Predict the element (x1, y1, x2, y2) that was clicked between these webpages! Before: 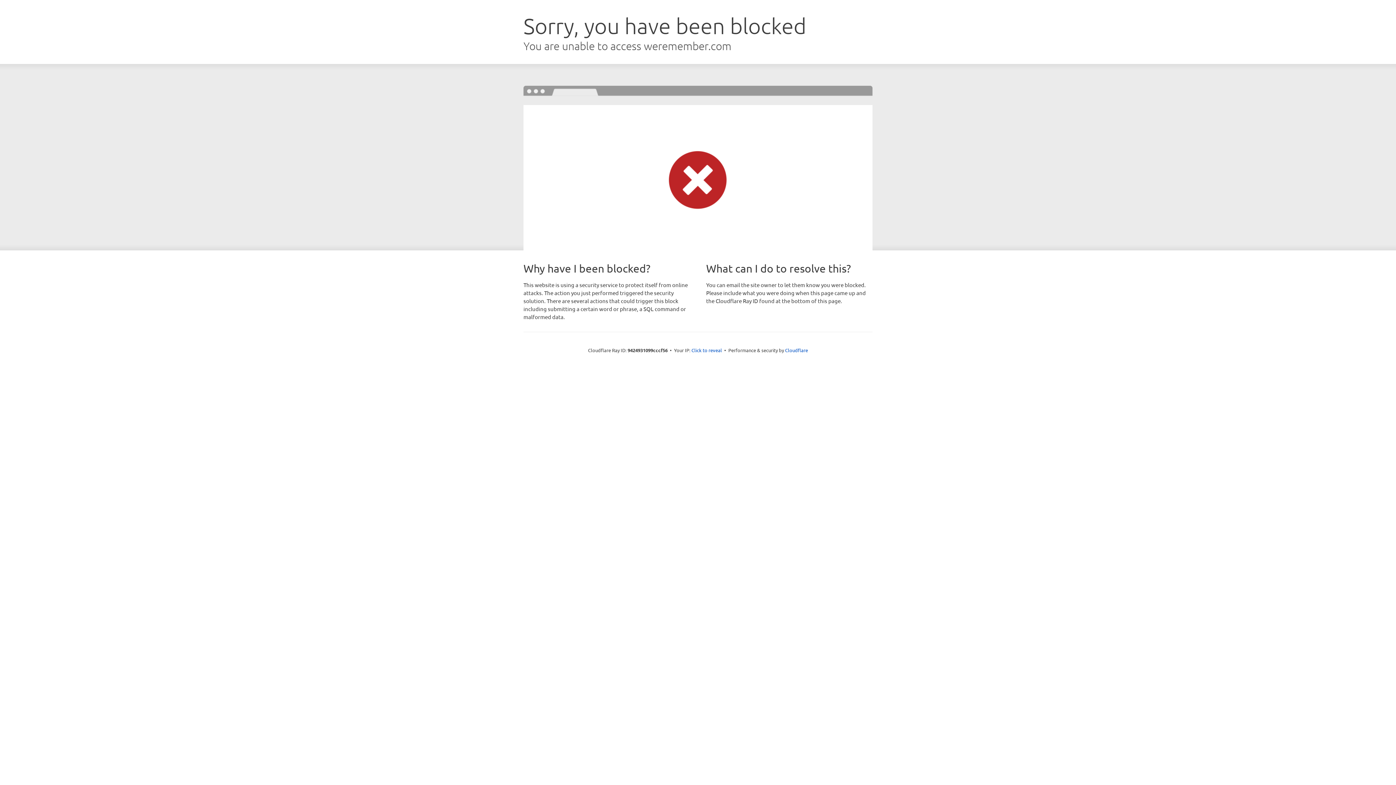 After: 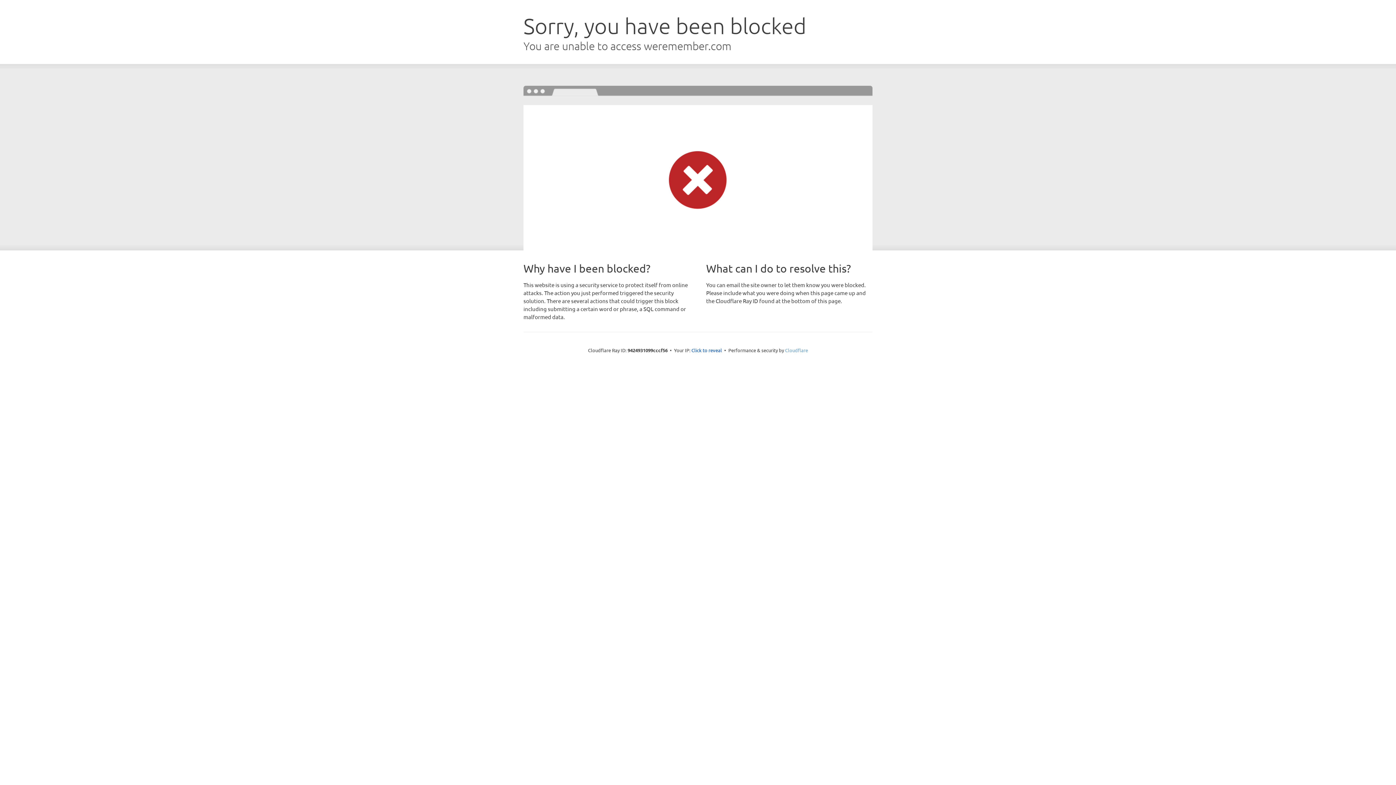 Action: bbox: (785, 347, 808, 353) label: Cloudflare